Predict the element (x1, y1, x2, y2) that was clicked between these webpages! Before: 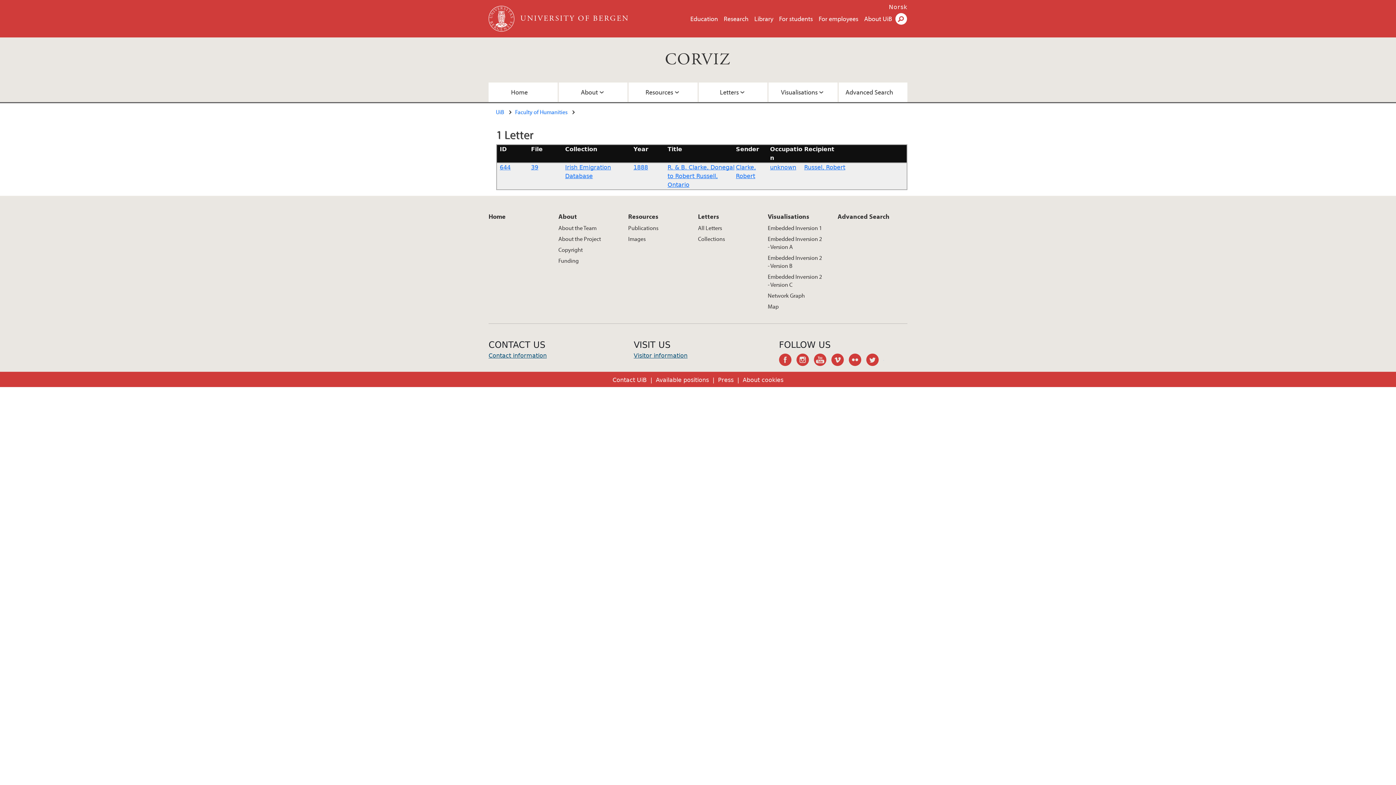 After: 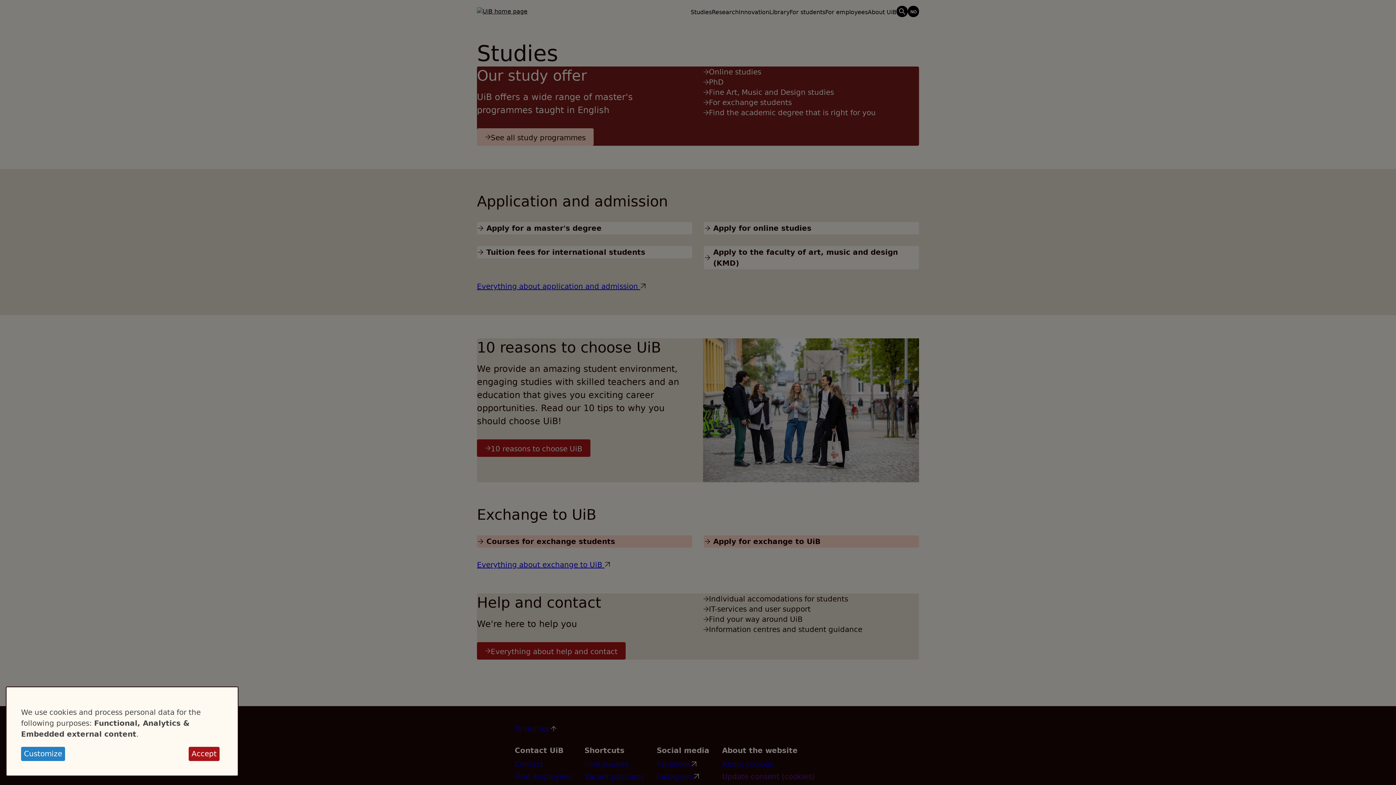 Action: label: Education bbox: (690, 14, 718, 22)